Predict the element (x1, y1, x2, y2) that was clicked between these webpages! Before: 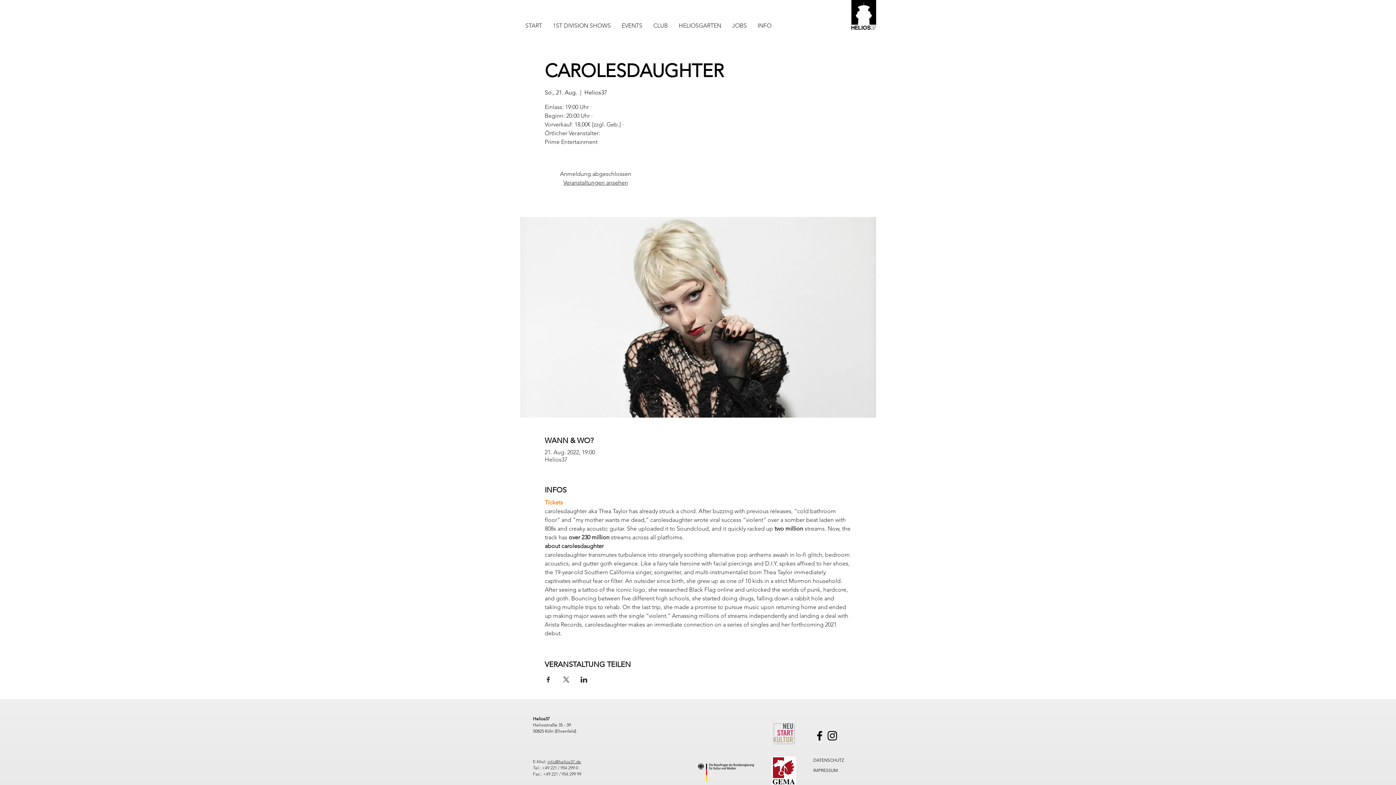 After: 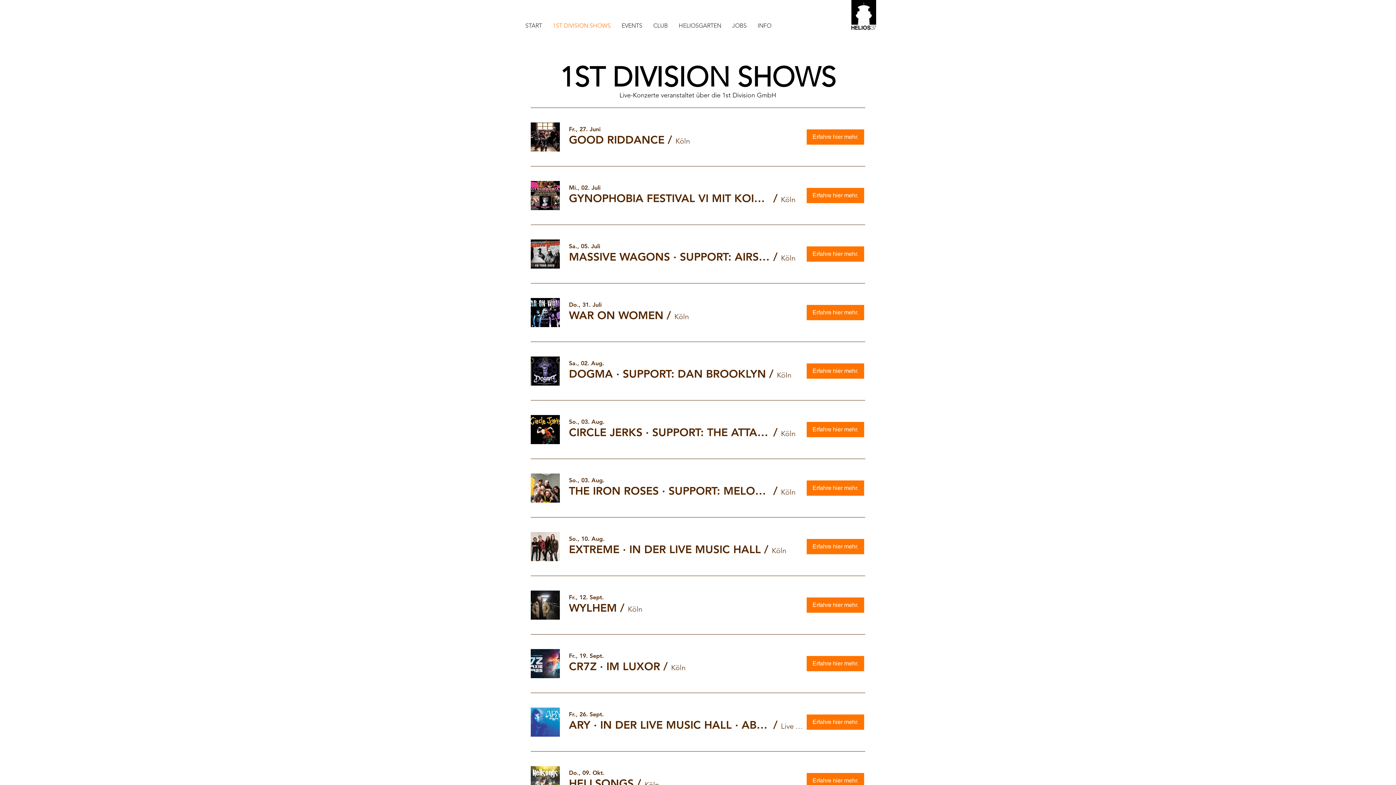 Action: label: 1ST DIVISION SHOWS bbox: (547, 21, 616, 29)